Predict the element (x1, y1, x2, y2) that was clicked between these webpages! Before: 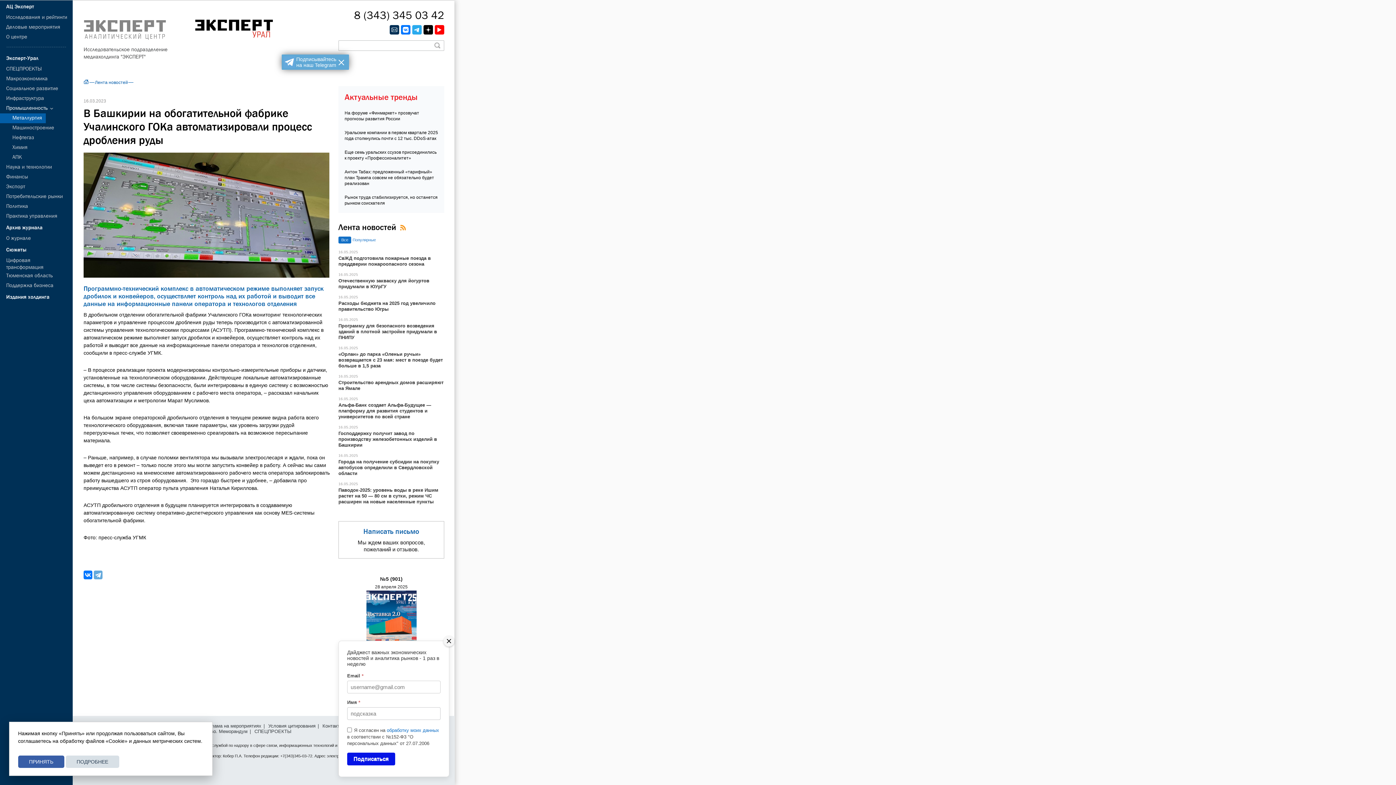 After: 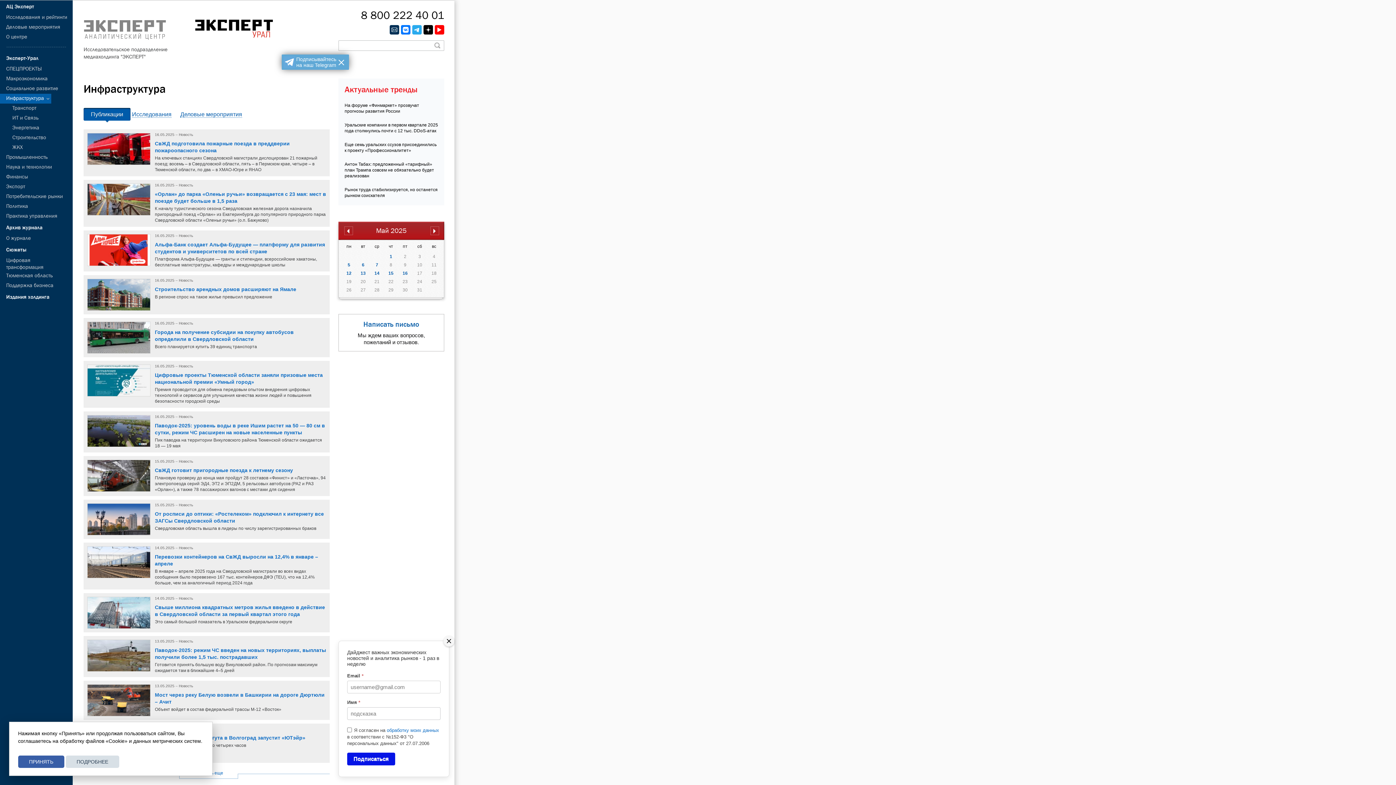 Action: bbox: (0, 93, 47, 103) label: Инфраструктура